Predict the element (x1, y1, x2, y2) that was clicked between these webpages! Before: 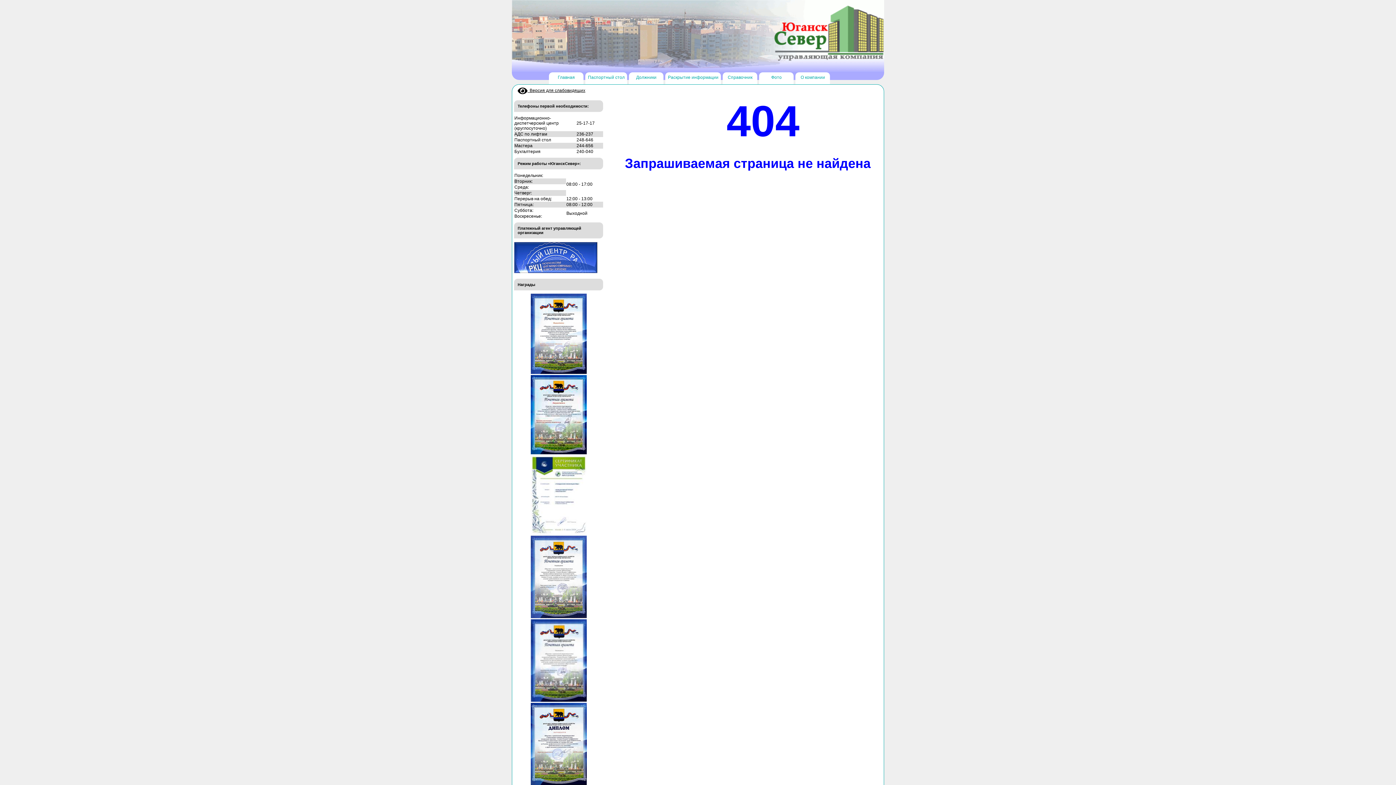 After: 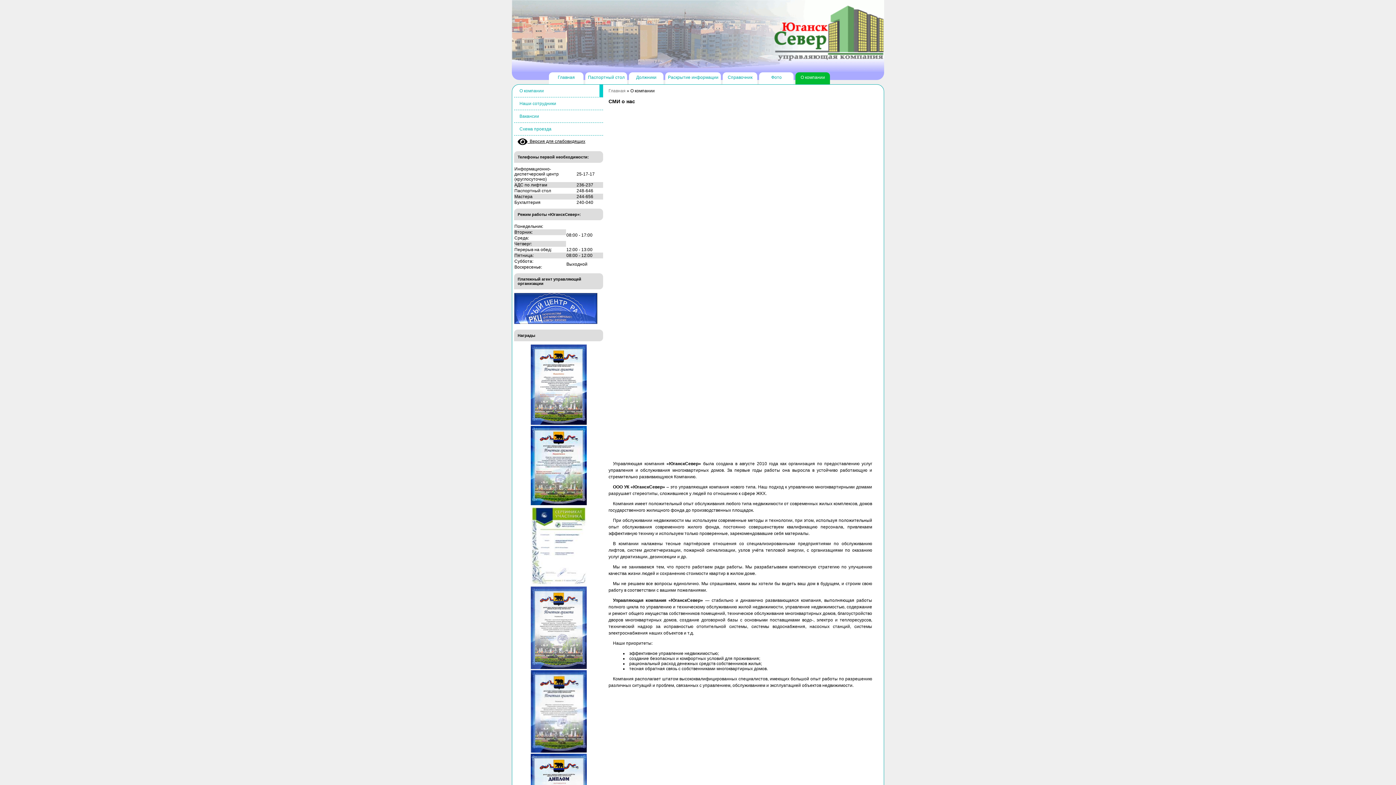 Action: label: О компании bbox: (795, 72, 830, 84)